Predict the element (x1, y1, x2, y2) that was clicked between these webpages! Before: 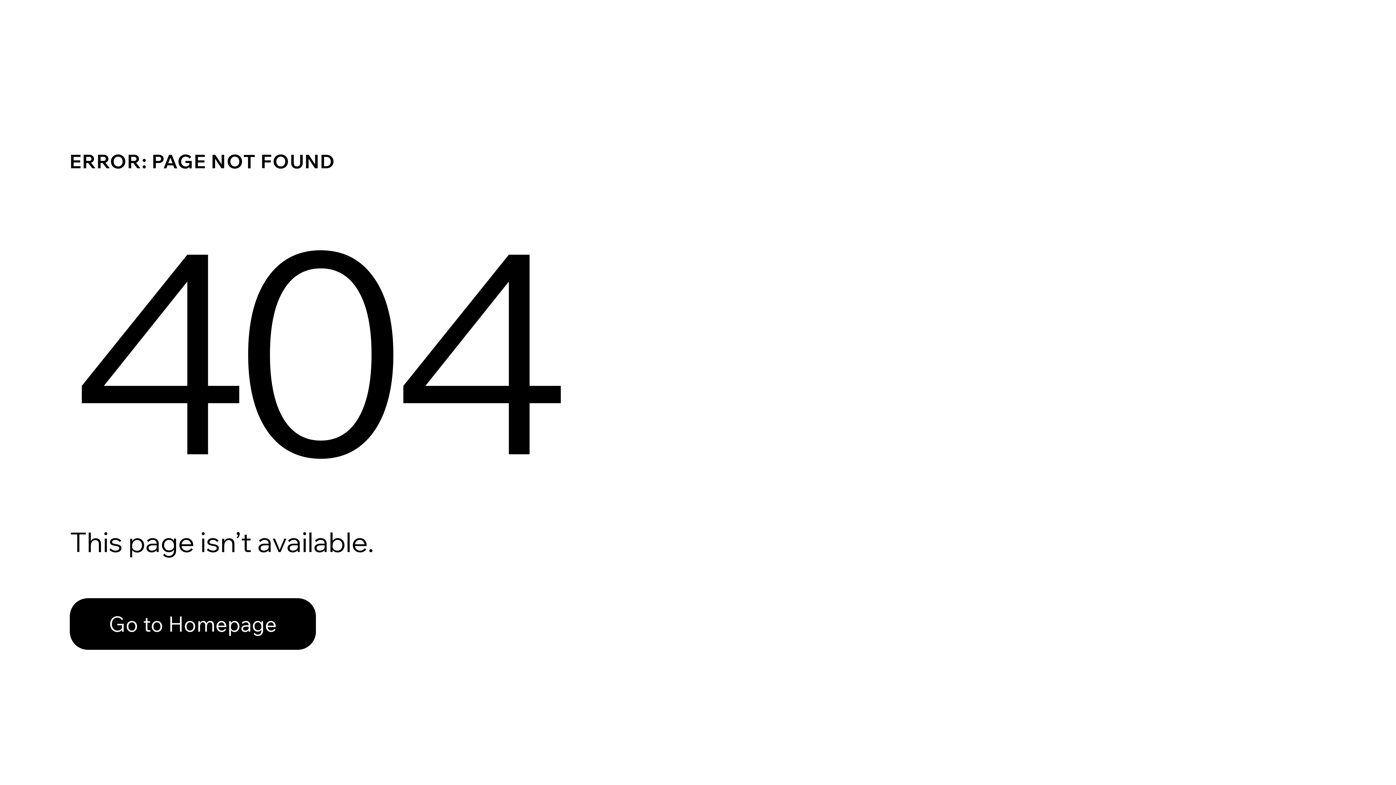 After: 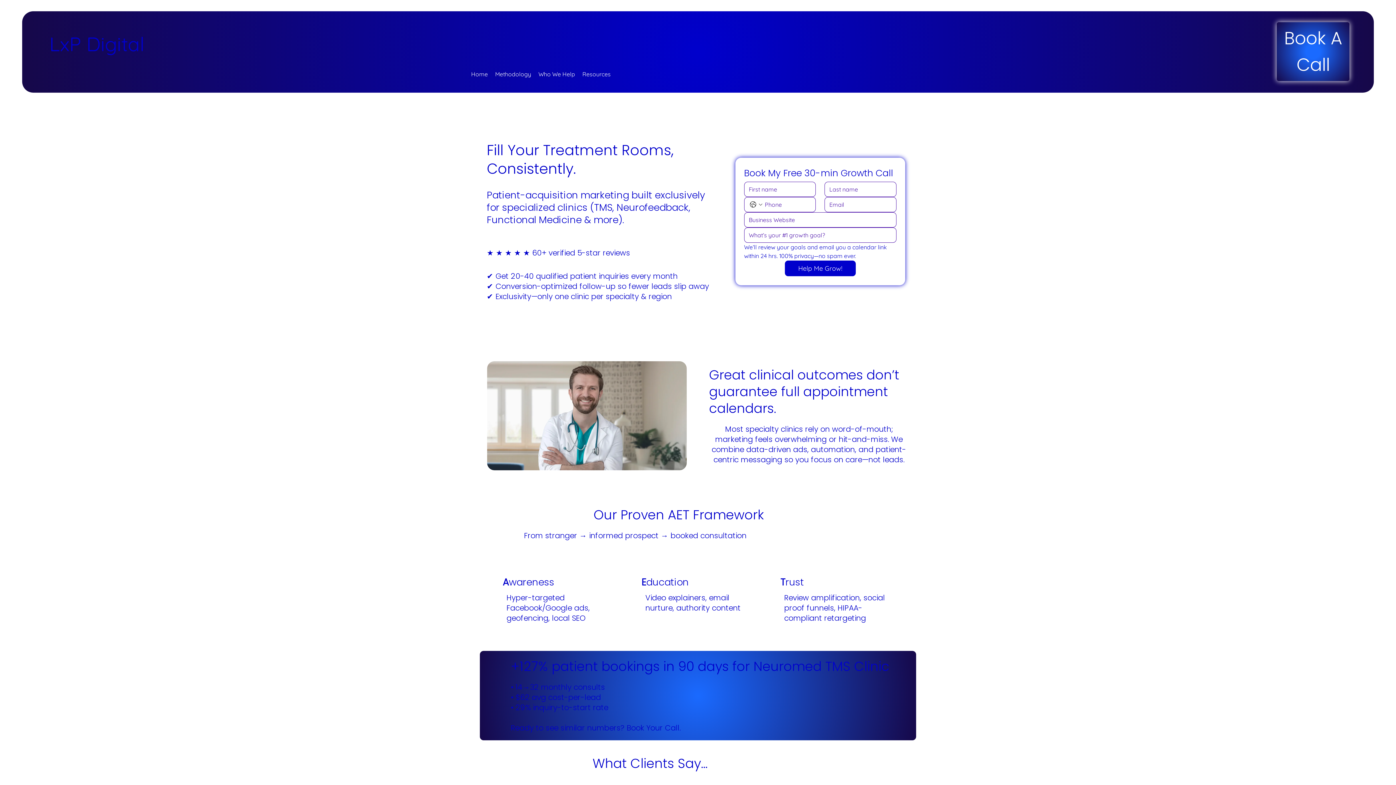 Action: bbox: (69, 582, 768, 659) label: Go to Homepage